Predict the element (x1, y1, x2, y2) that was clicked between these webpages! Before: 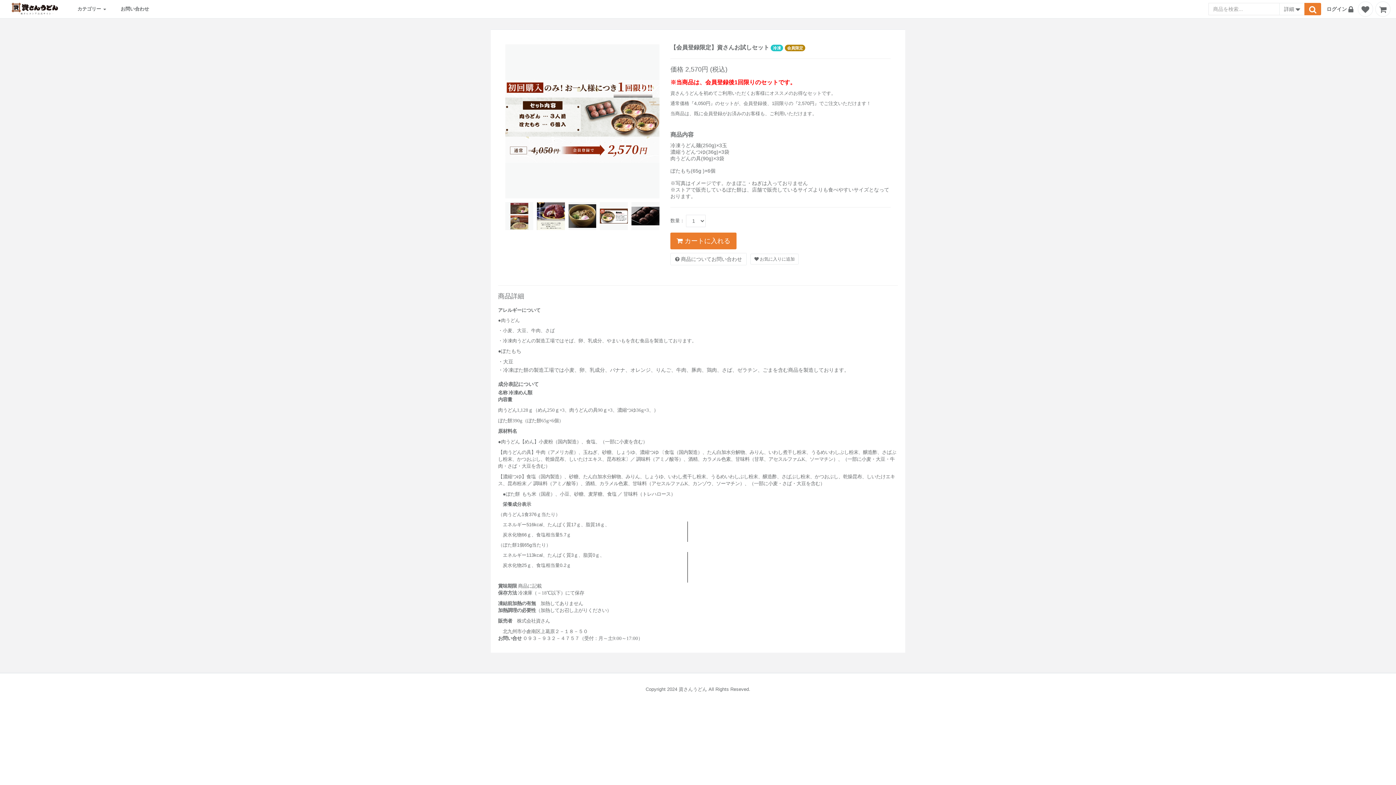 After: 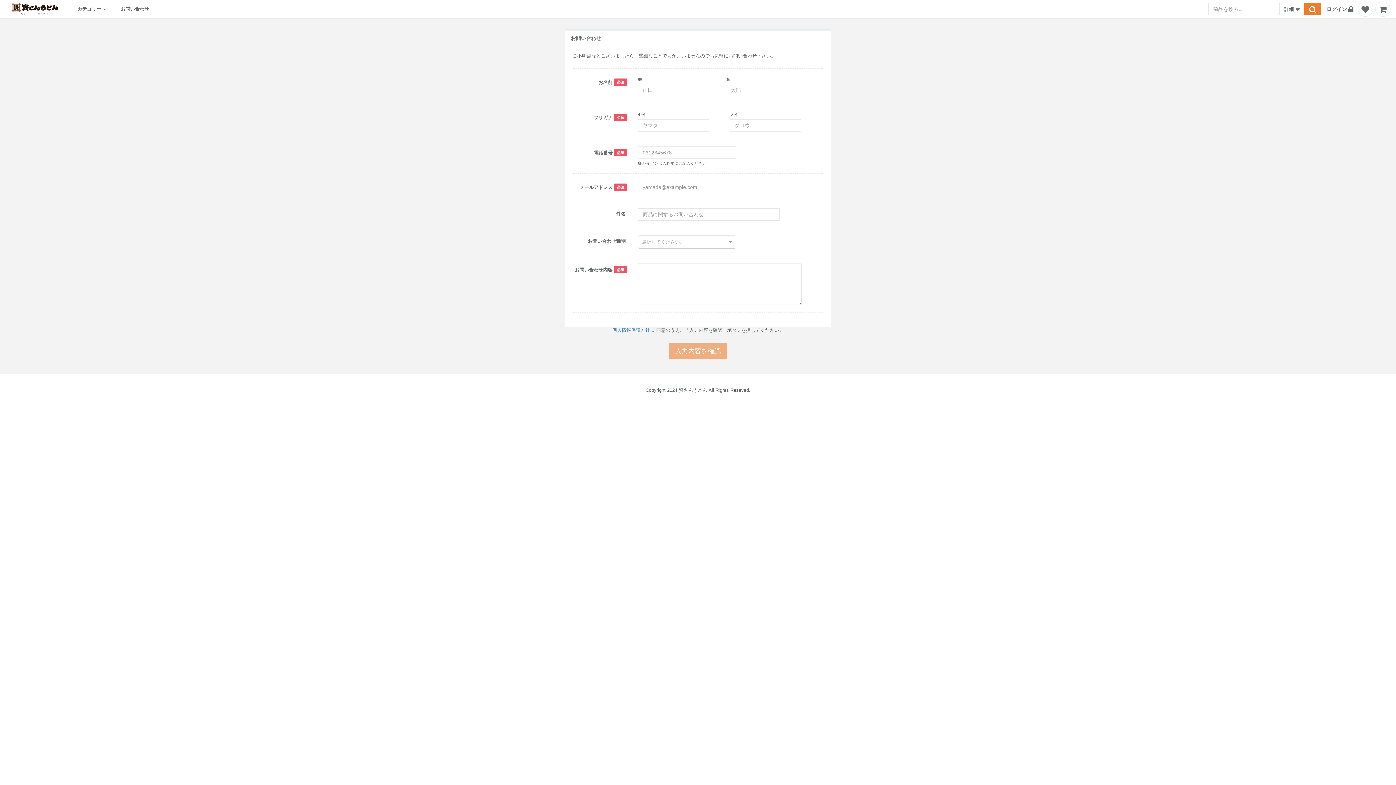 Action: label: お問い合わせ bbox: (113, 0, 156, 18)